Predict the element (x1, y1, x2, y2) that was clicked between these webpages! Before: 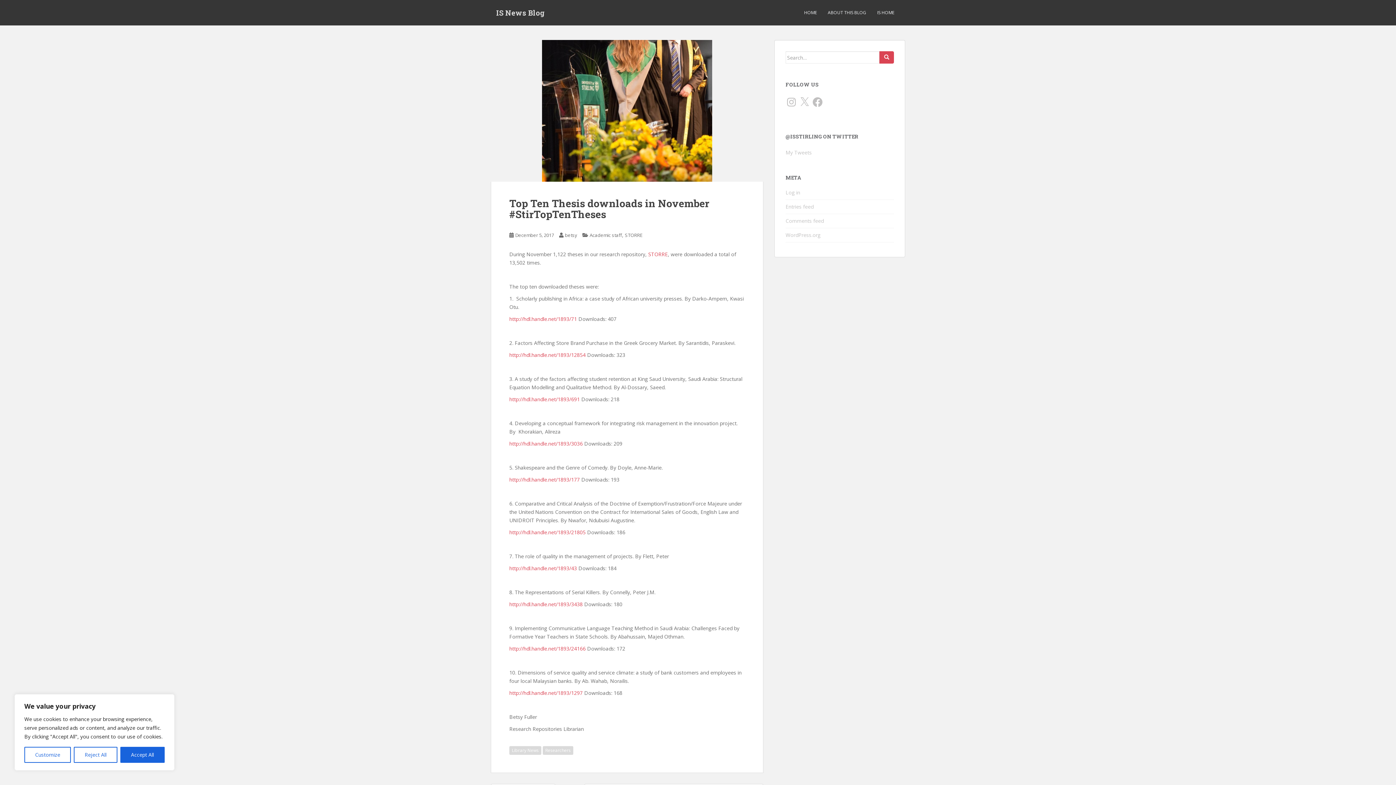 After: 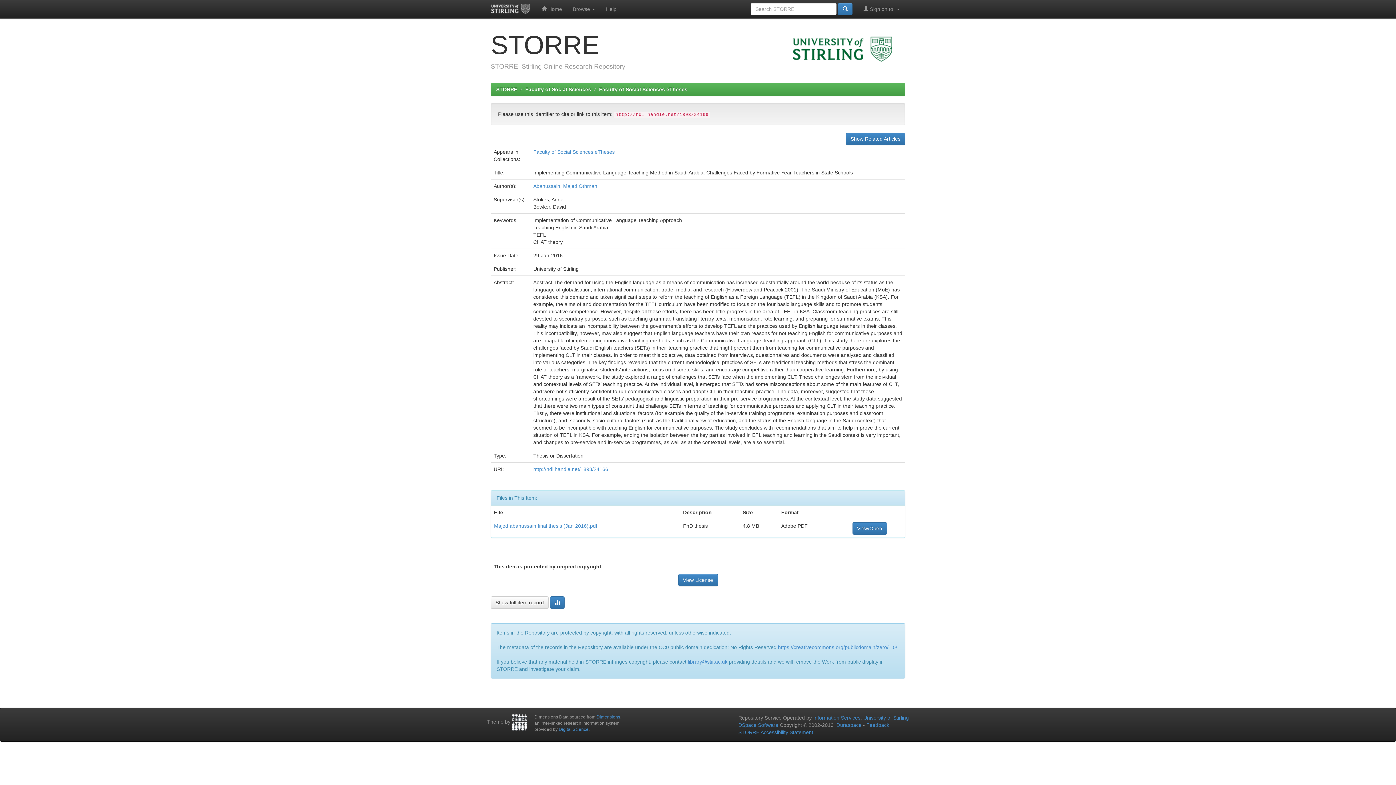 Action: bbox: (509, 645, 585, 652) label: http://hdl.handle.net/1893/24166